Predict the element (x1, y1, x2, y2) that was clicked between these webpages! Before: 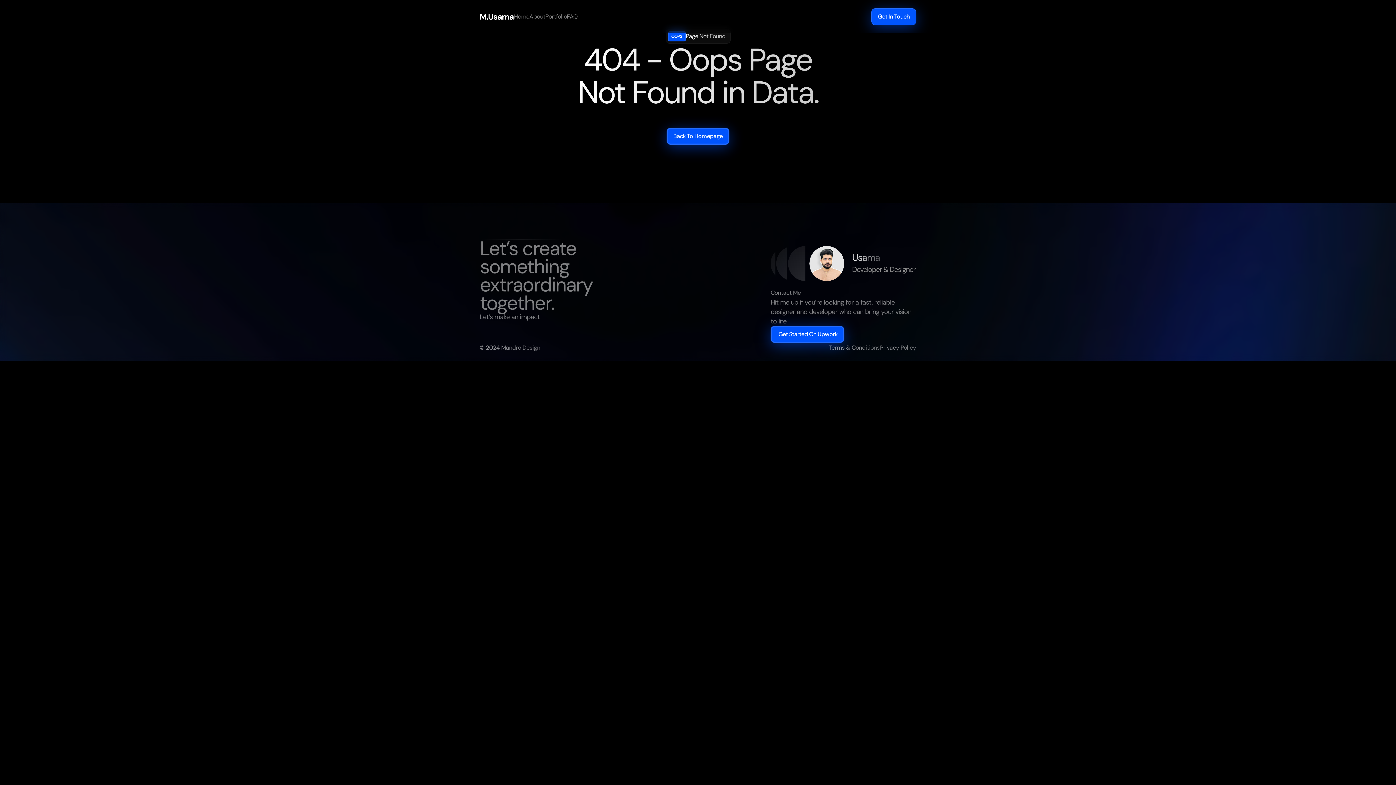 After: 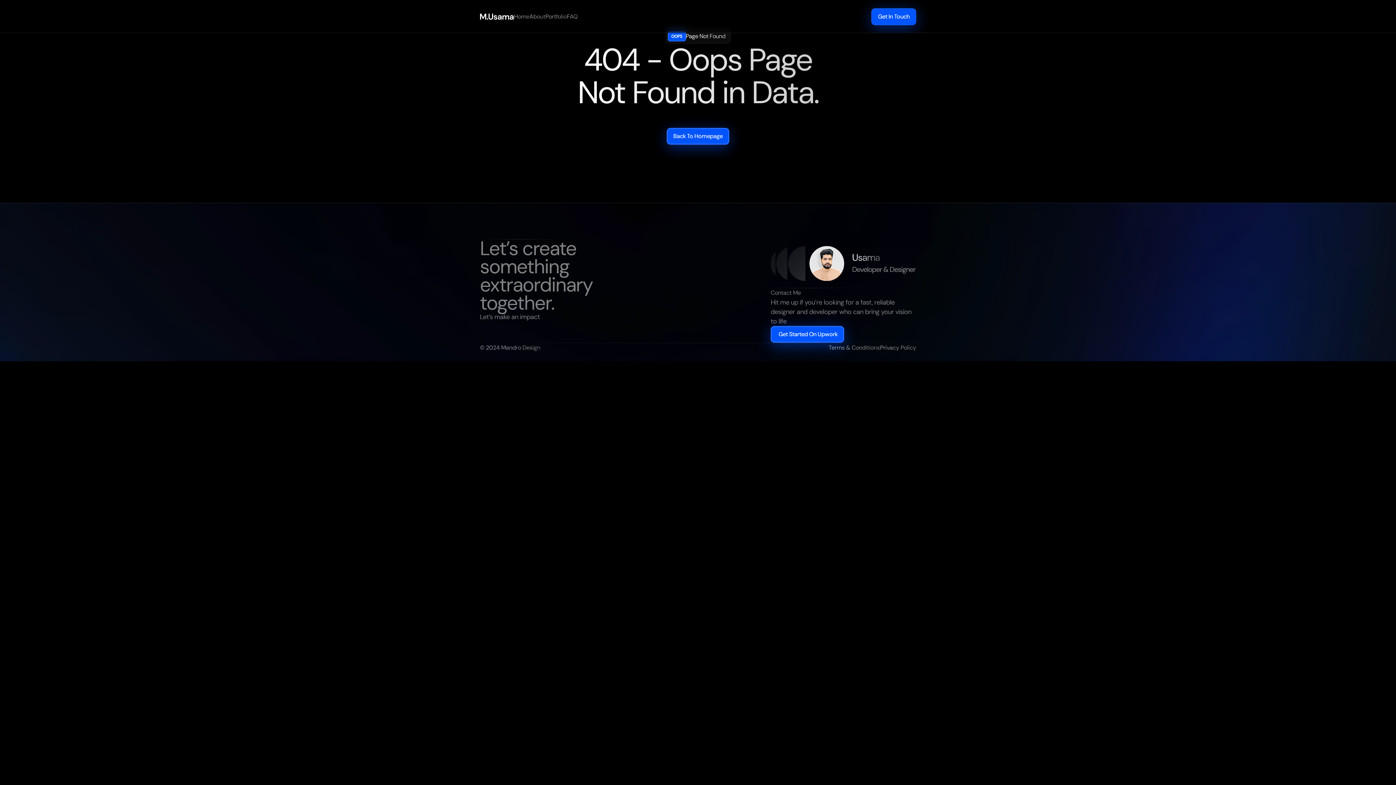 Action: label: Terms & Conditions bbox: (828, 343, 879, 352)